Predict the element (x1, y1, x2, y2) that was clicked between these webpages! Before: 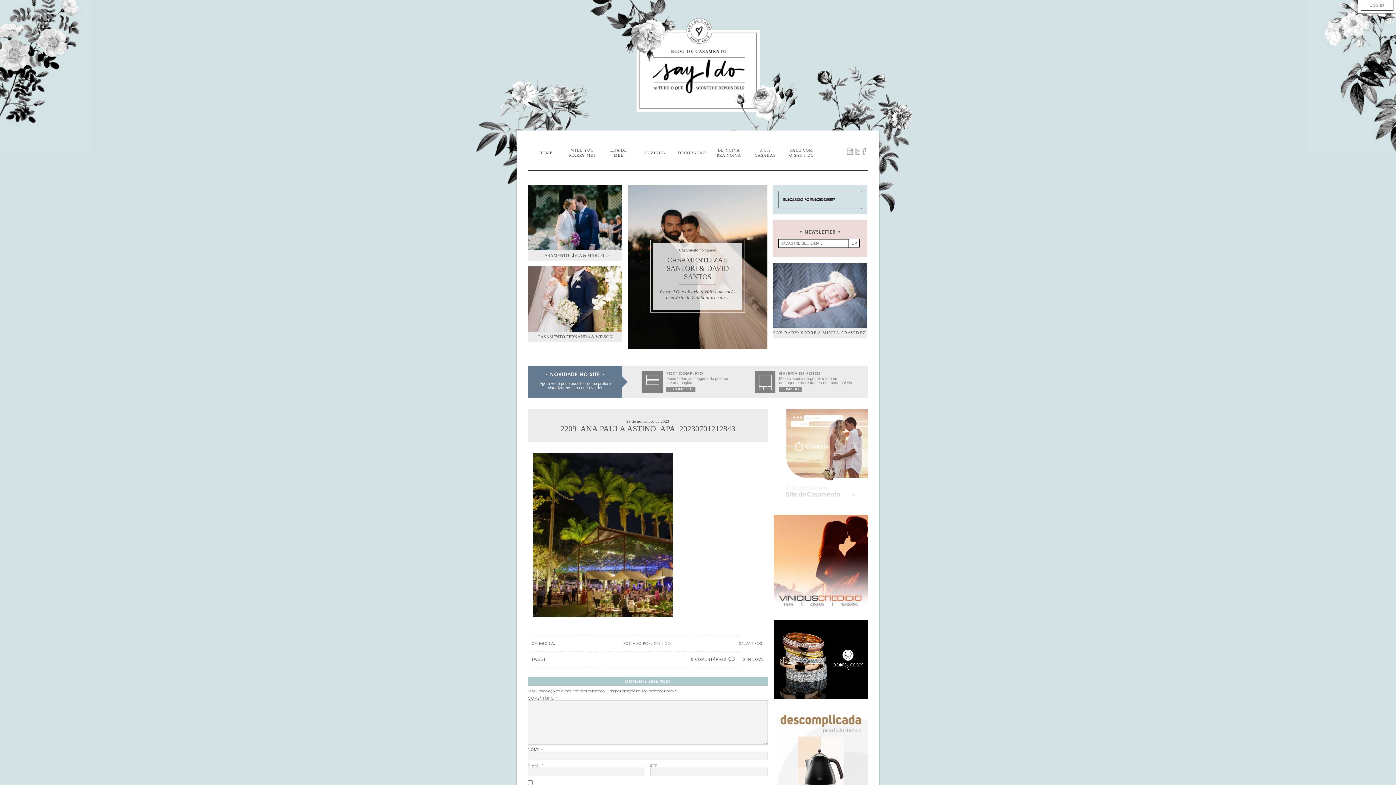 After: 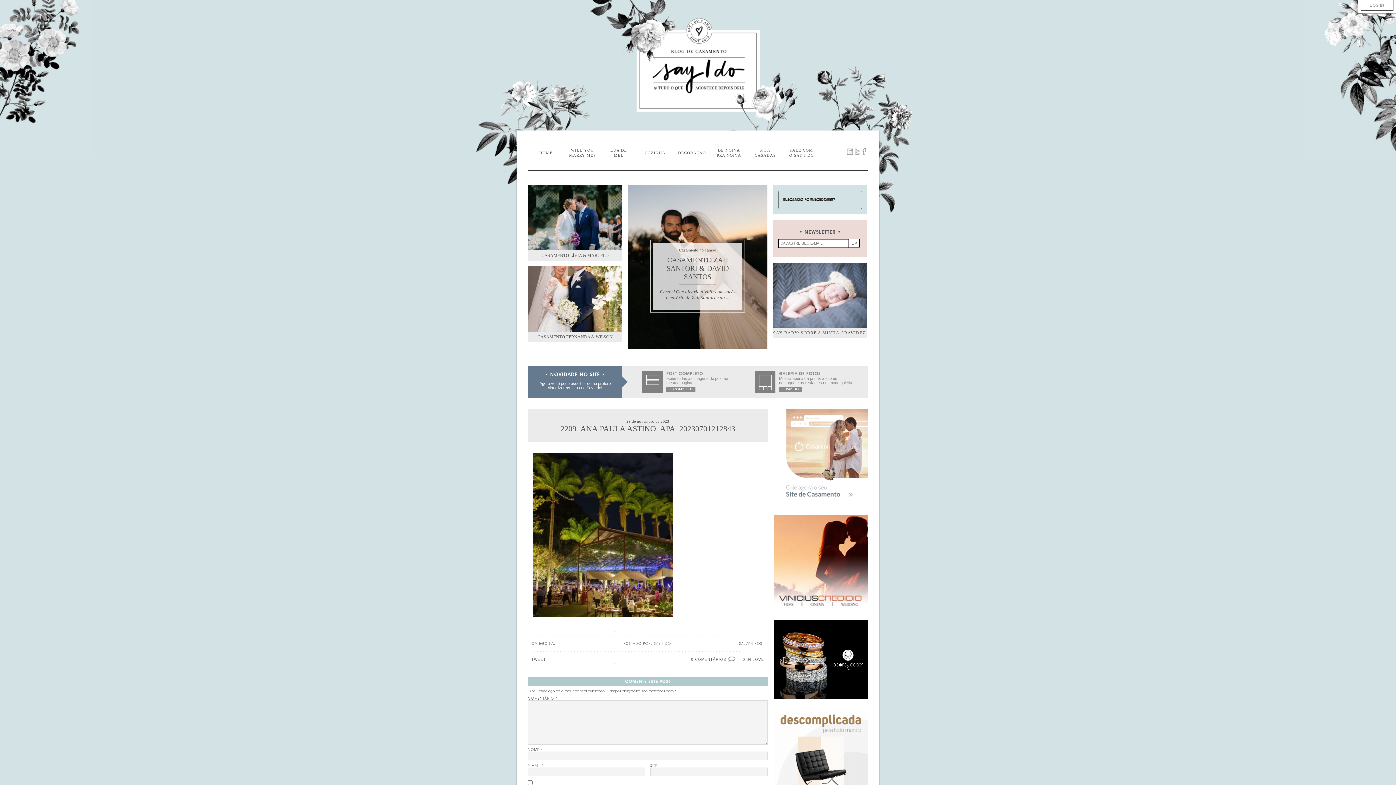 Action: bbox: (773, 753, 868, 759)